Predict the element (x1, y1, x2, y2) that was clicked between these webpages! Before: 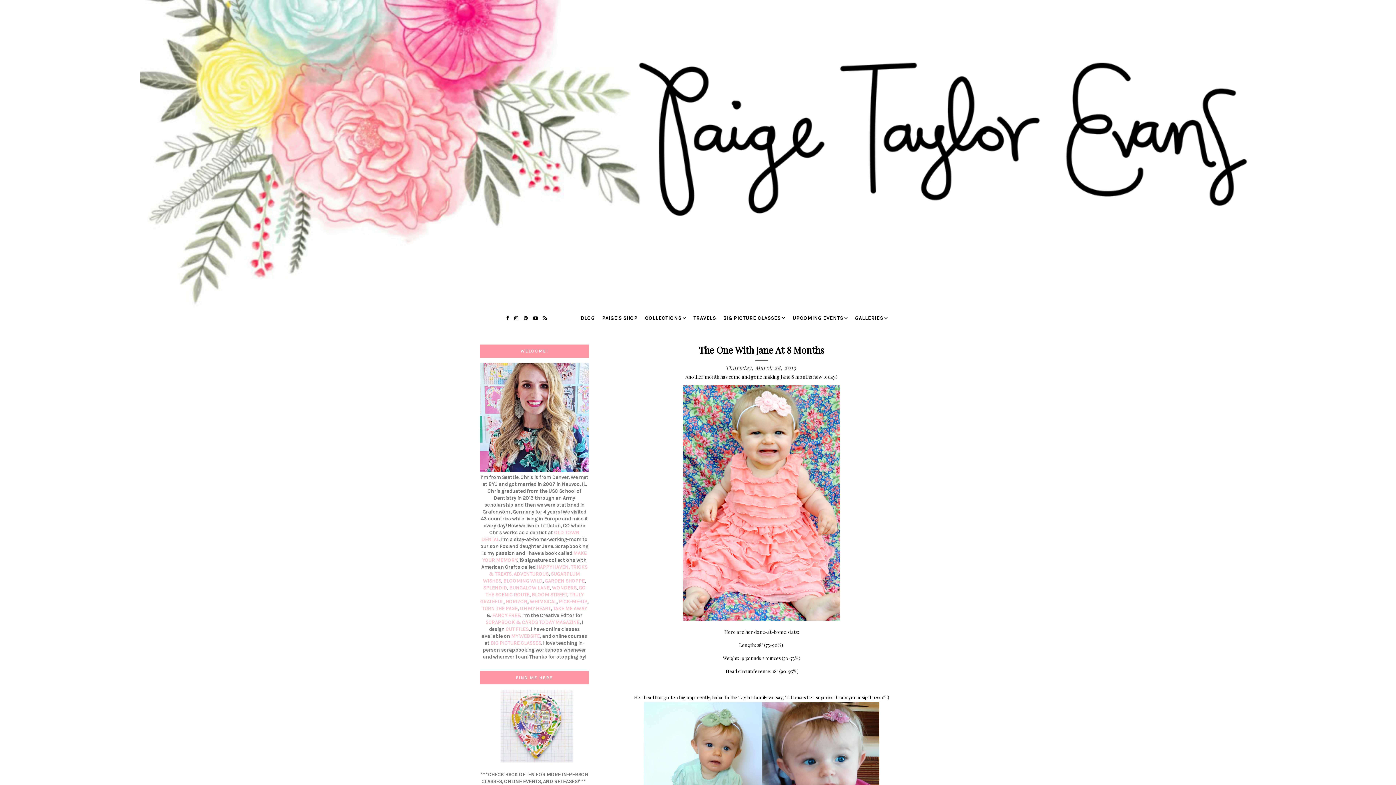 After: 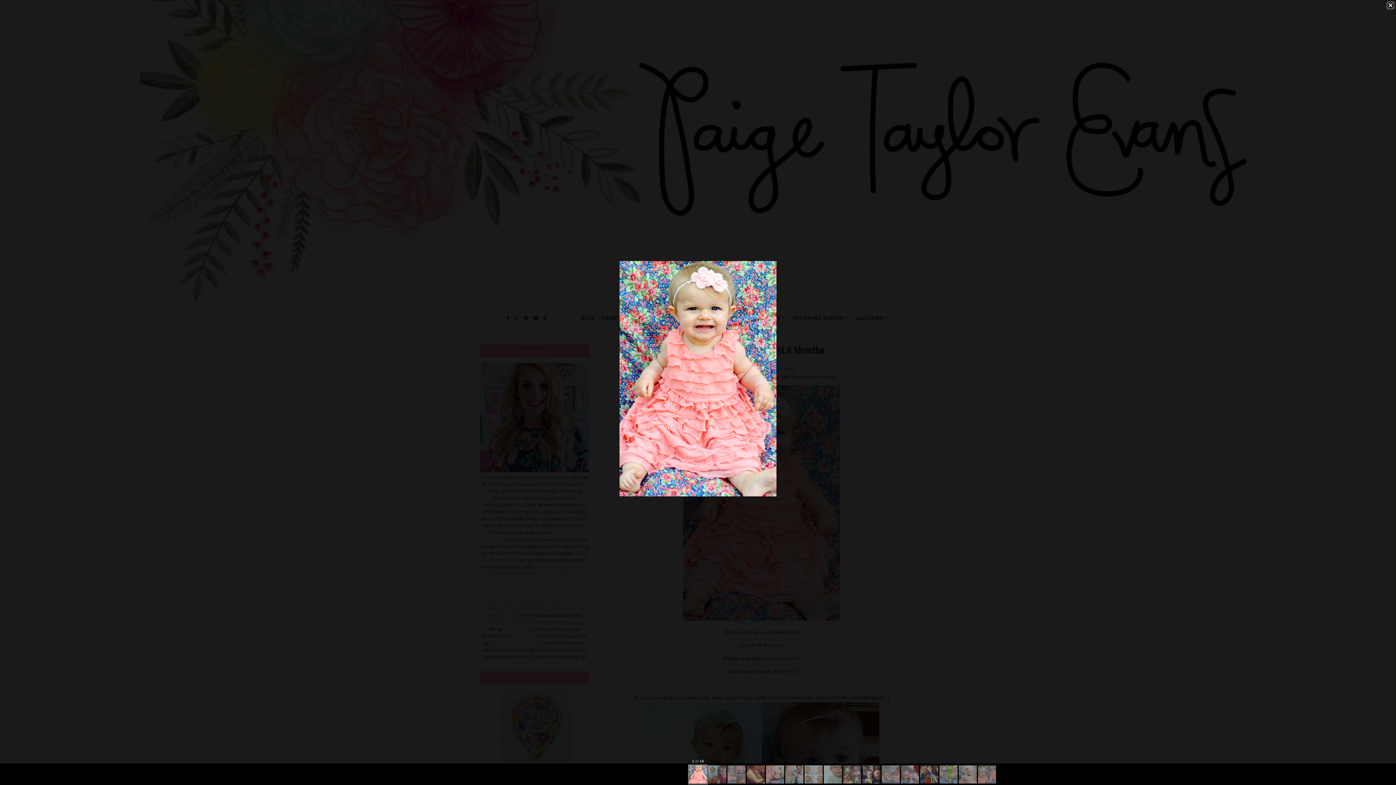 Action: bbox: (683, 615, 840, 622)